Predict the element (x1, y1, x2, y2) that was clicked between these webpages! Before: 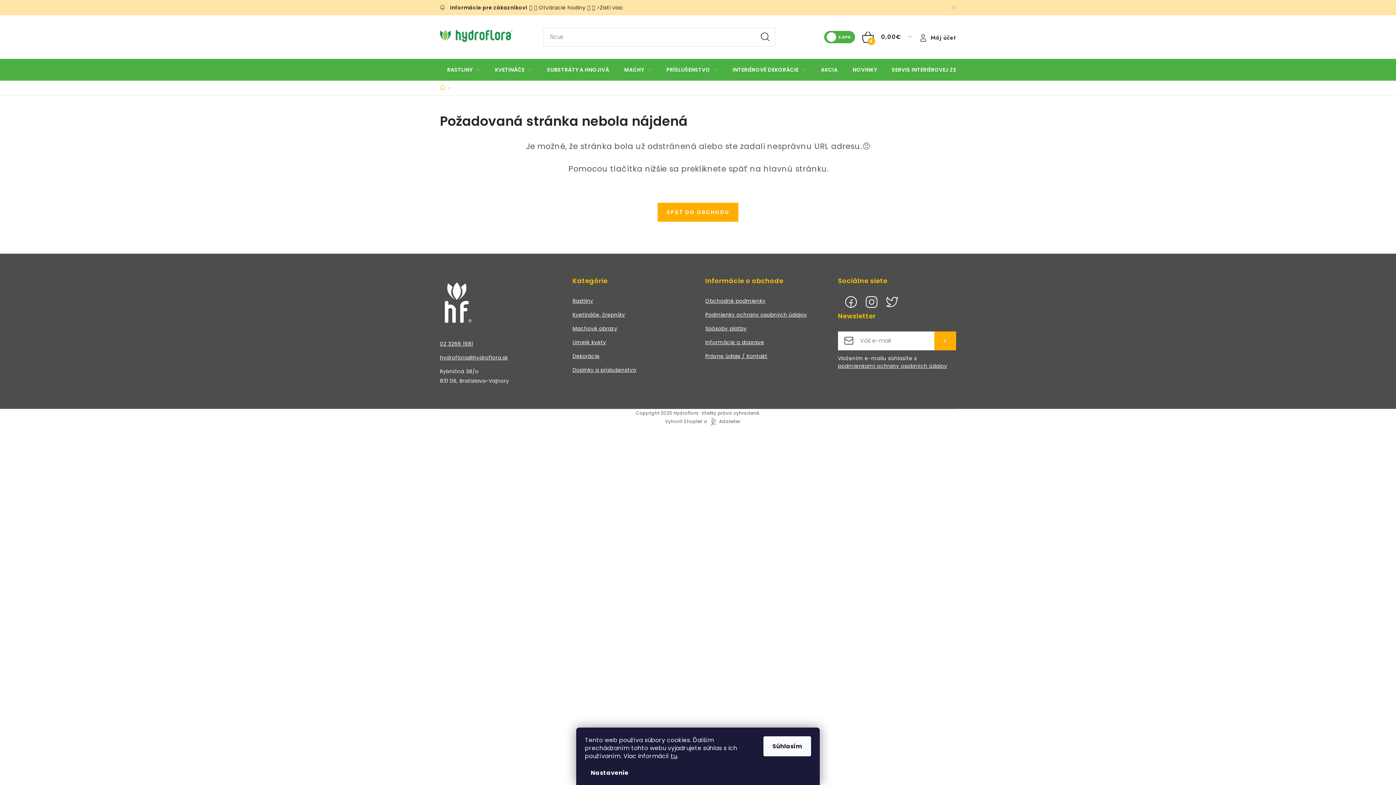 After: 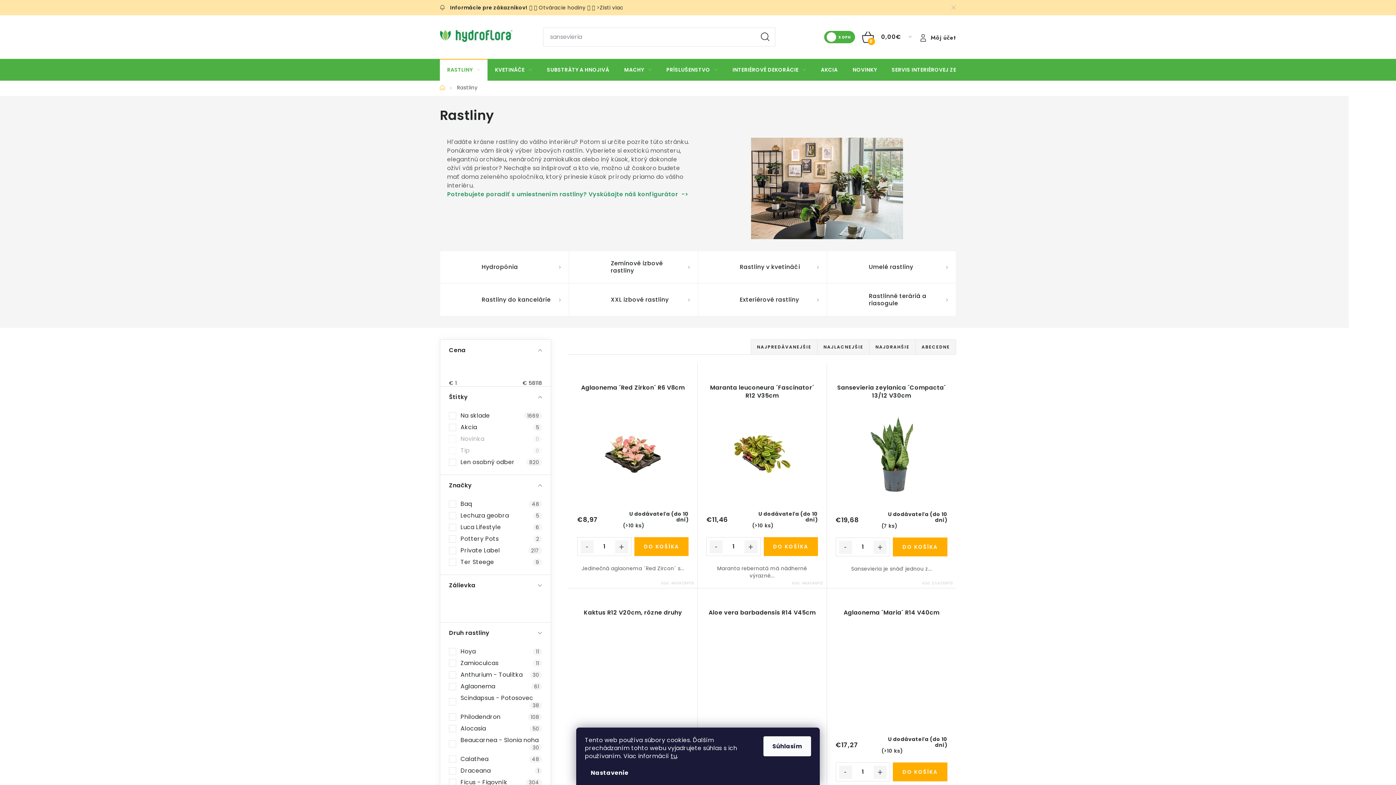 Action: label: RASTLINY bbox: (440, 58, 487, 80)